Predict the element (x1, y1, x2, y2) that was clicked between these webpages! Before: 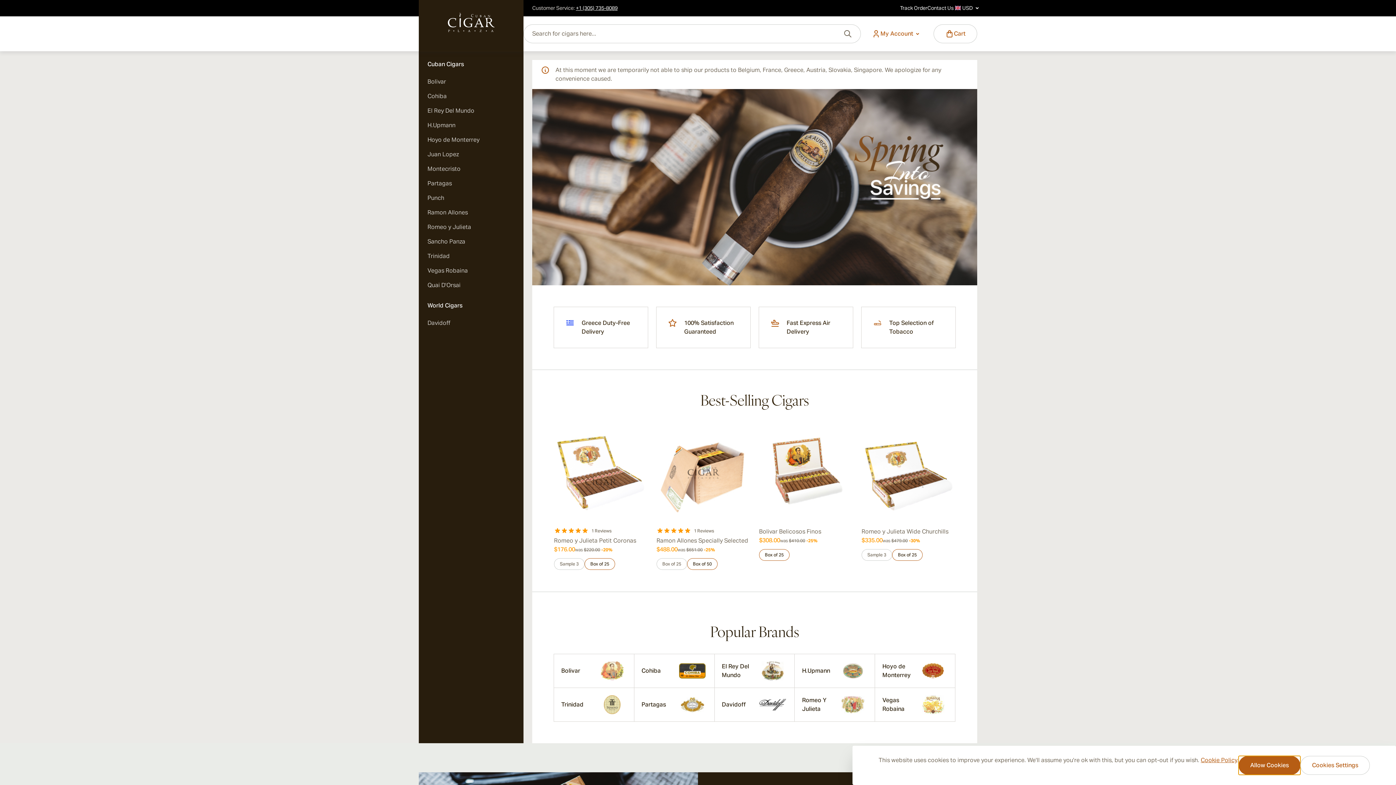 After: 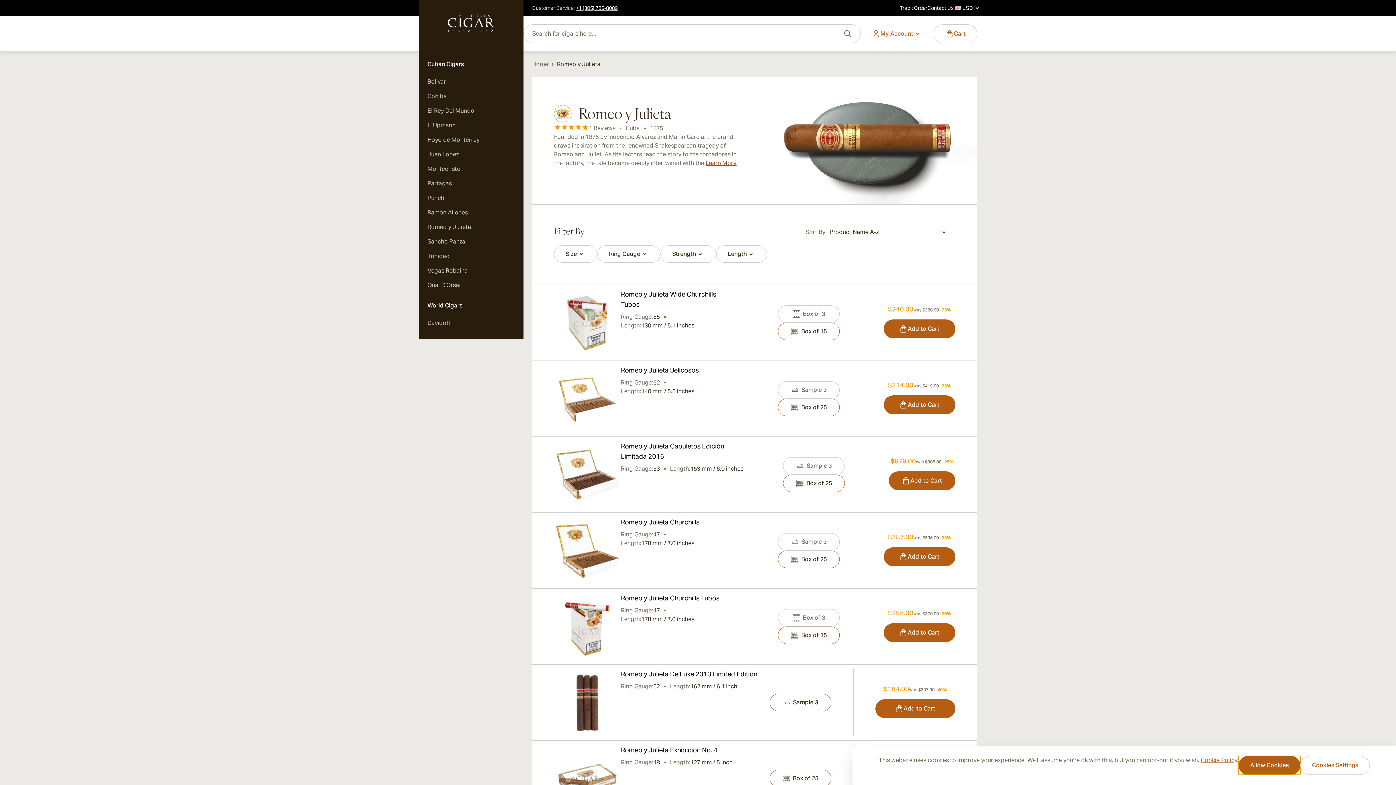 Action: bbox: (795, 688, 874, 721) label: Romeo Y Julieta